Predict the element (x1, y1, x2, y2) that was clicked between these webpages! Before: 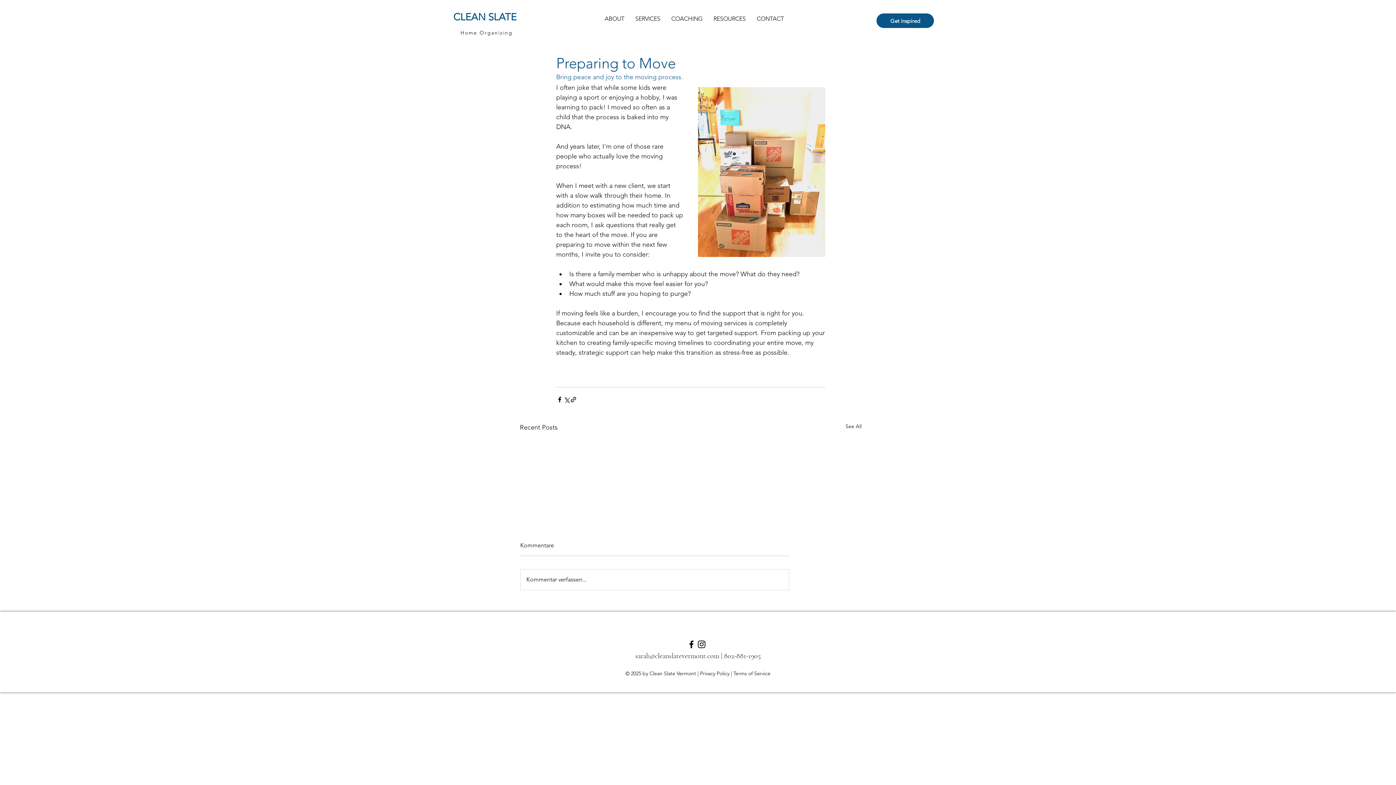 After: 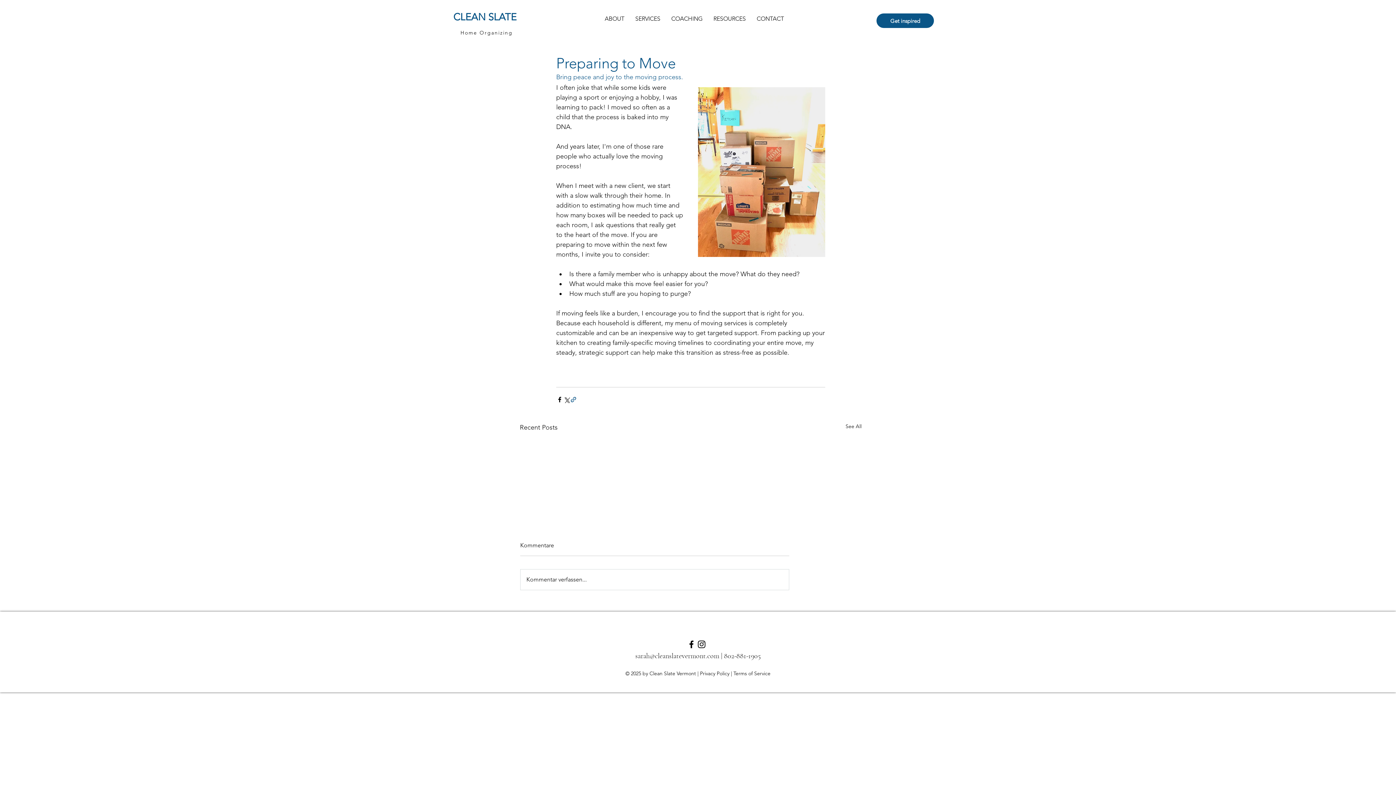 Action: label: Share via link bbox: (570, 396, 577, 403)